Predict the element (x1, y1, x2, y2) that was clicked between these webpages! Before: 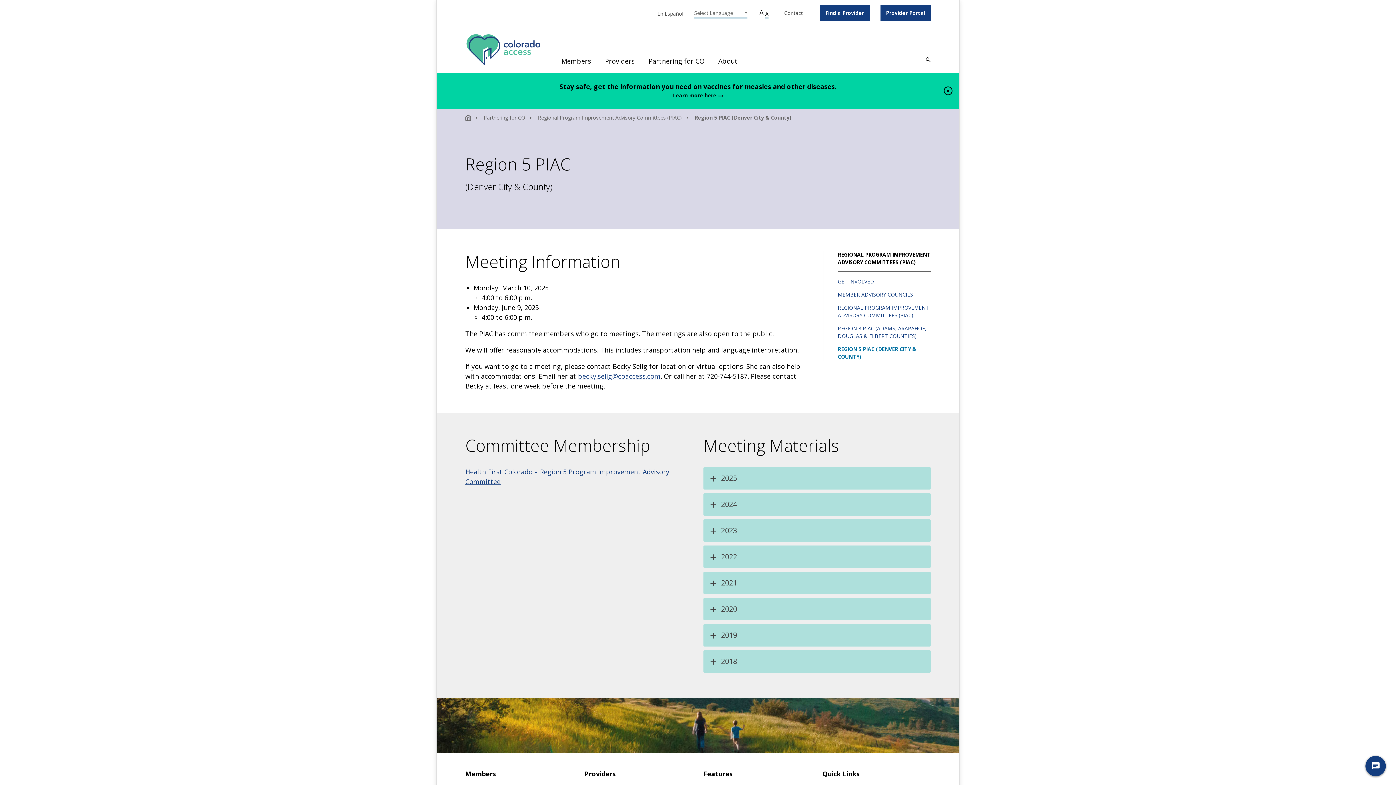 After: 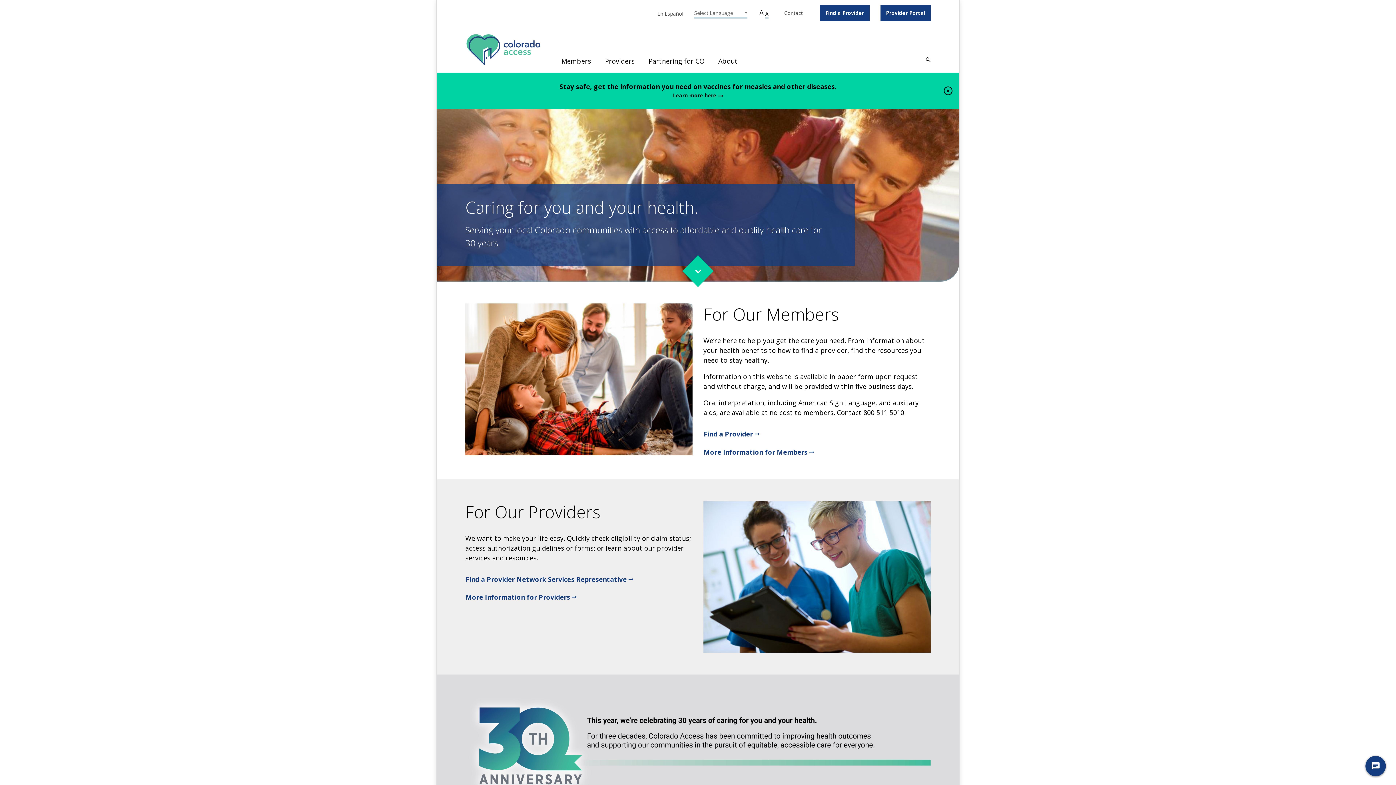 Action: bbox: (465, 114, 471, 120)